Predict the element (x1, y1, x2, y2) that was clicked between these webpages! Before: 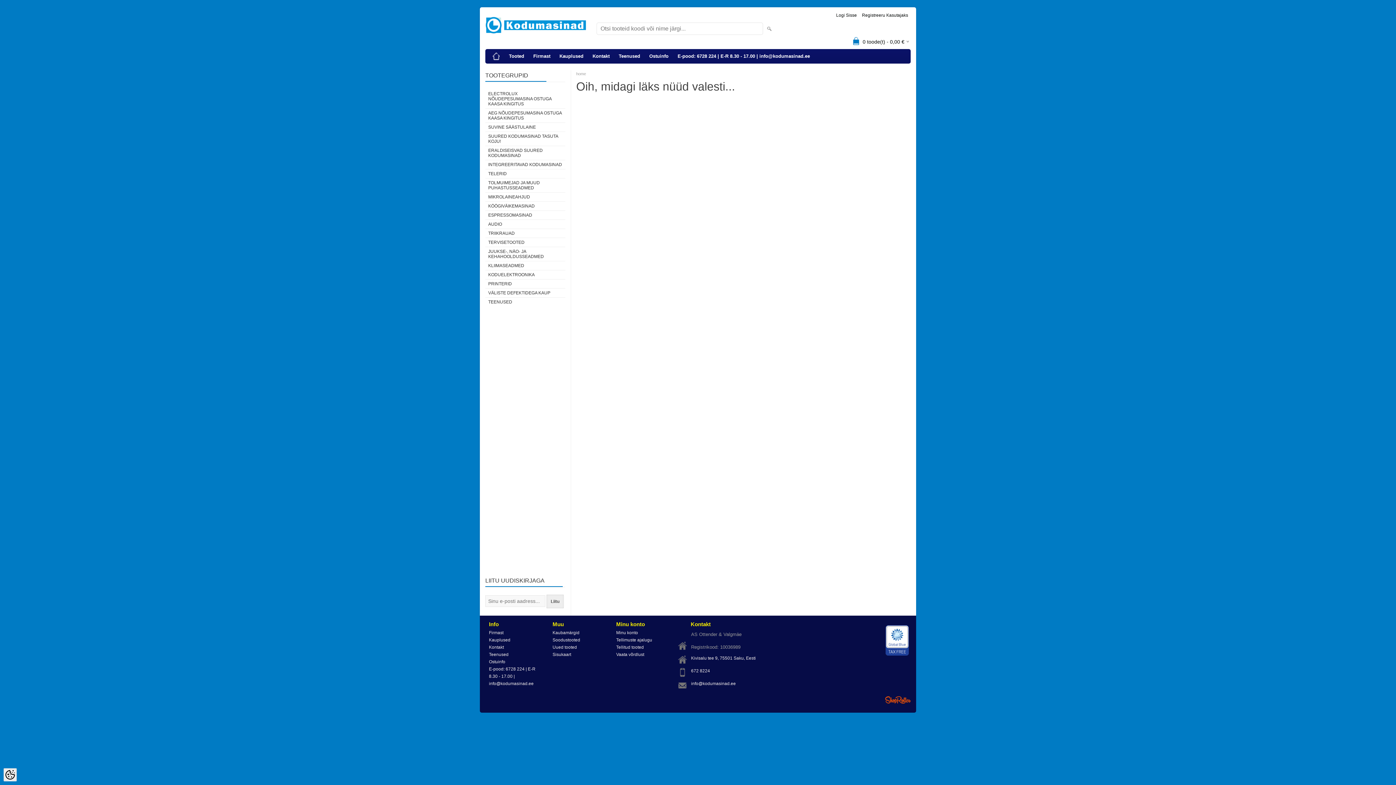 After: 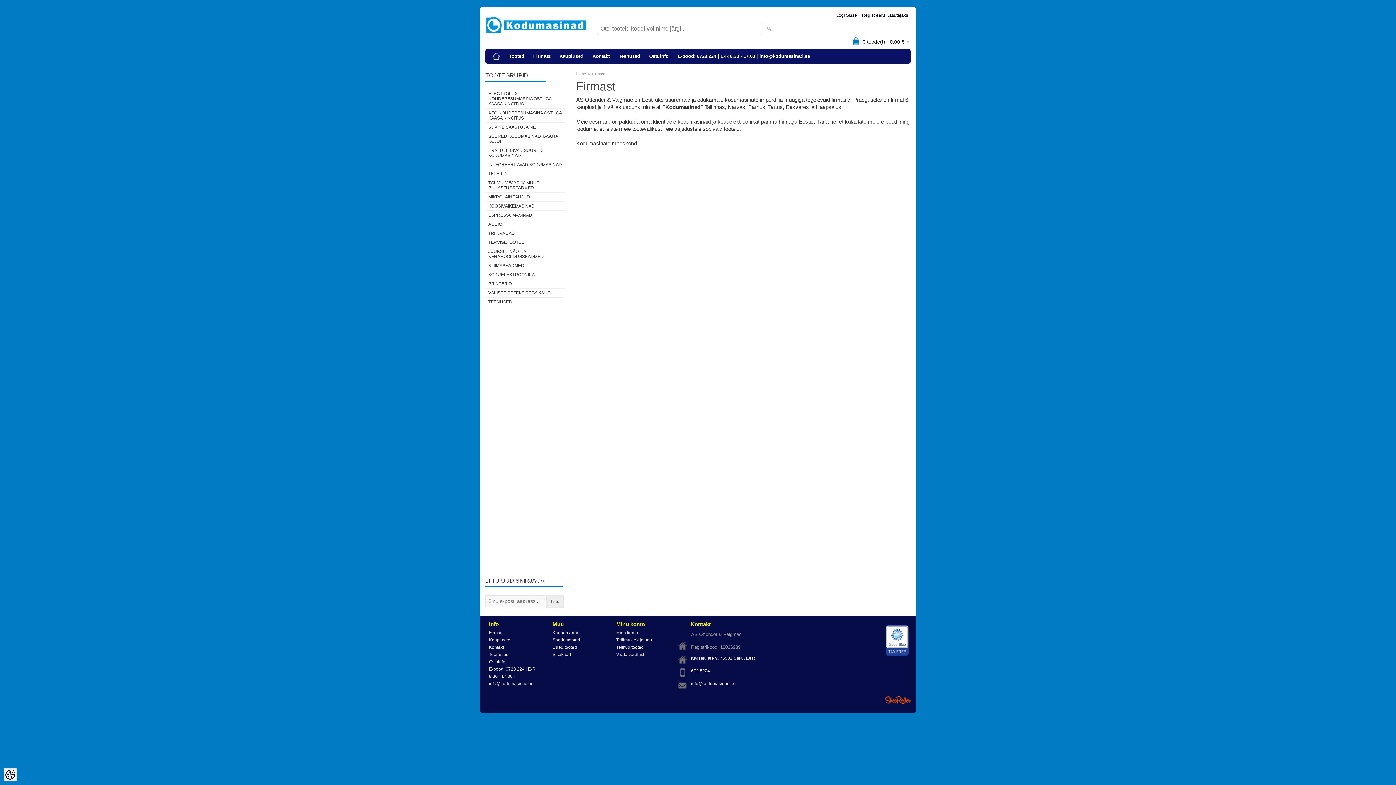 Action: label: Firmast bbox: (529, 49, 554, 63)